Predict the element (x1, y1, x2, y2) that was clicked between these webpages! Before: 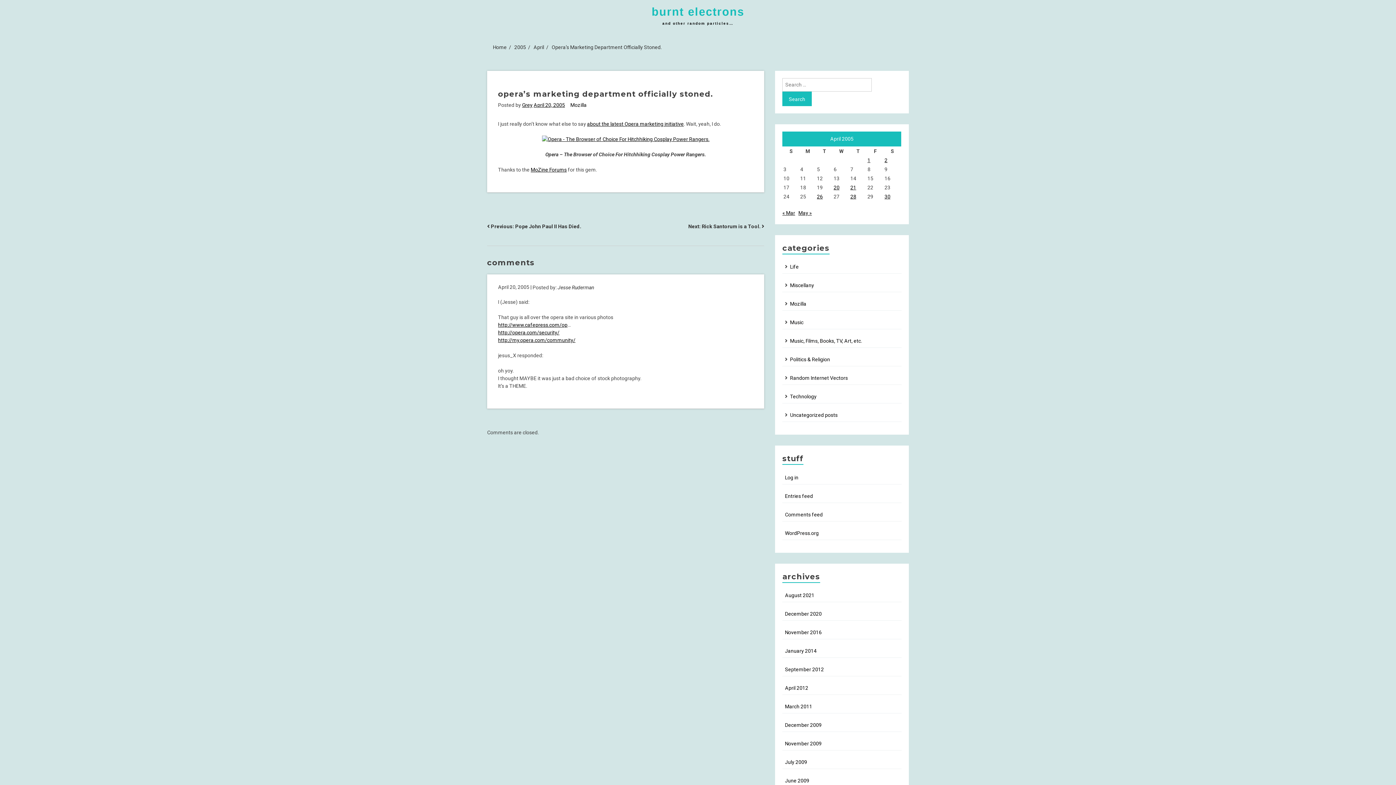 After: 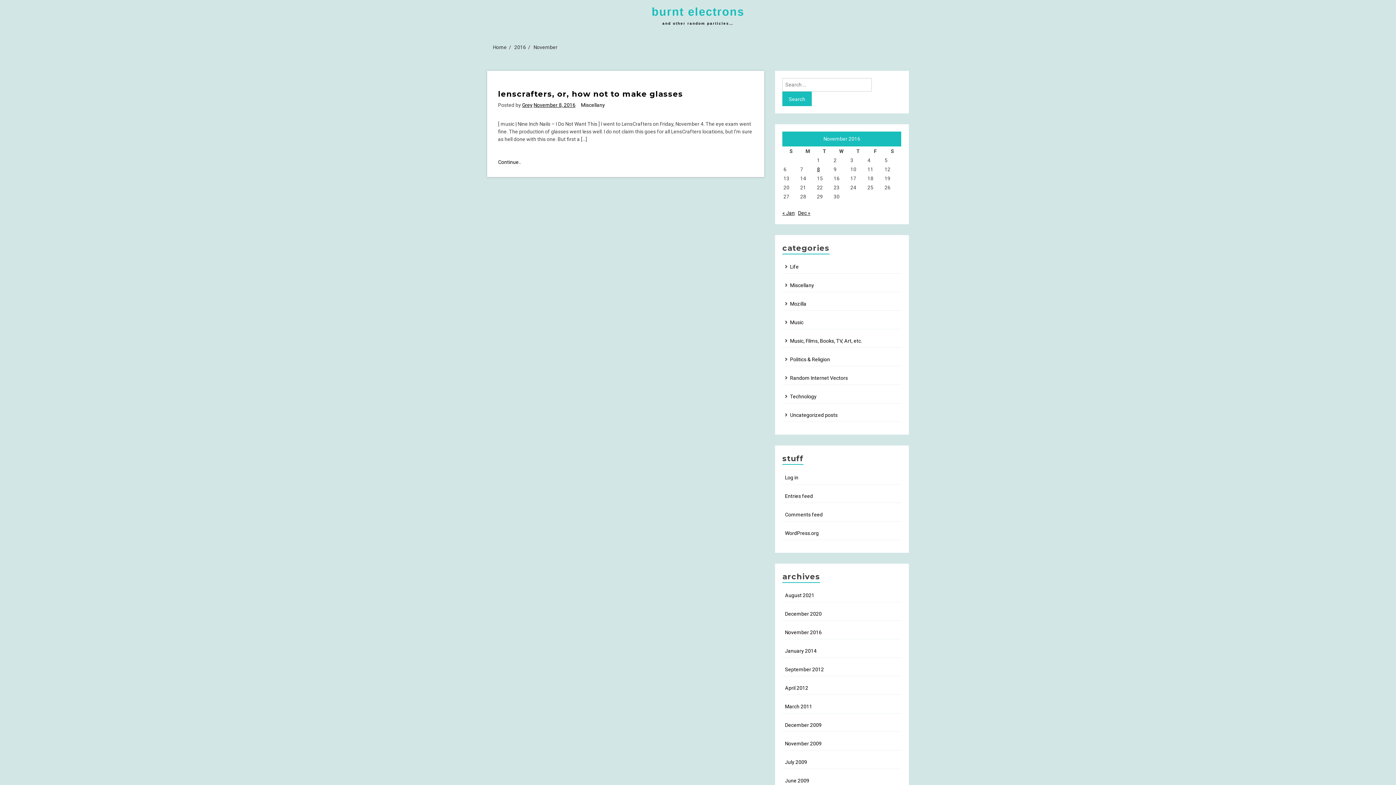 Action: bbox: (785, 629, 821, 635) label: November 2016